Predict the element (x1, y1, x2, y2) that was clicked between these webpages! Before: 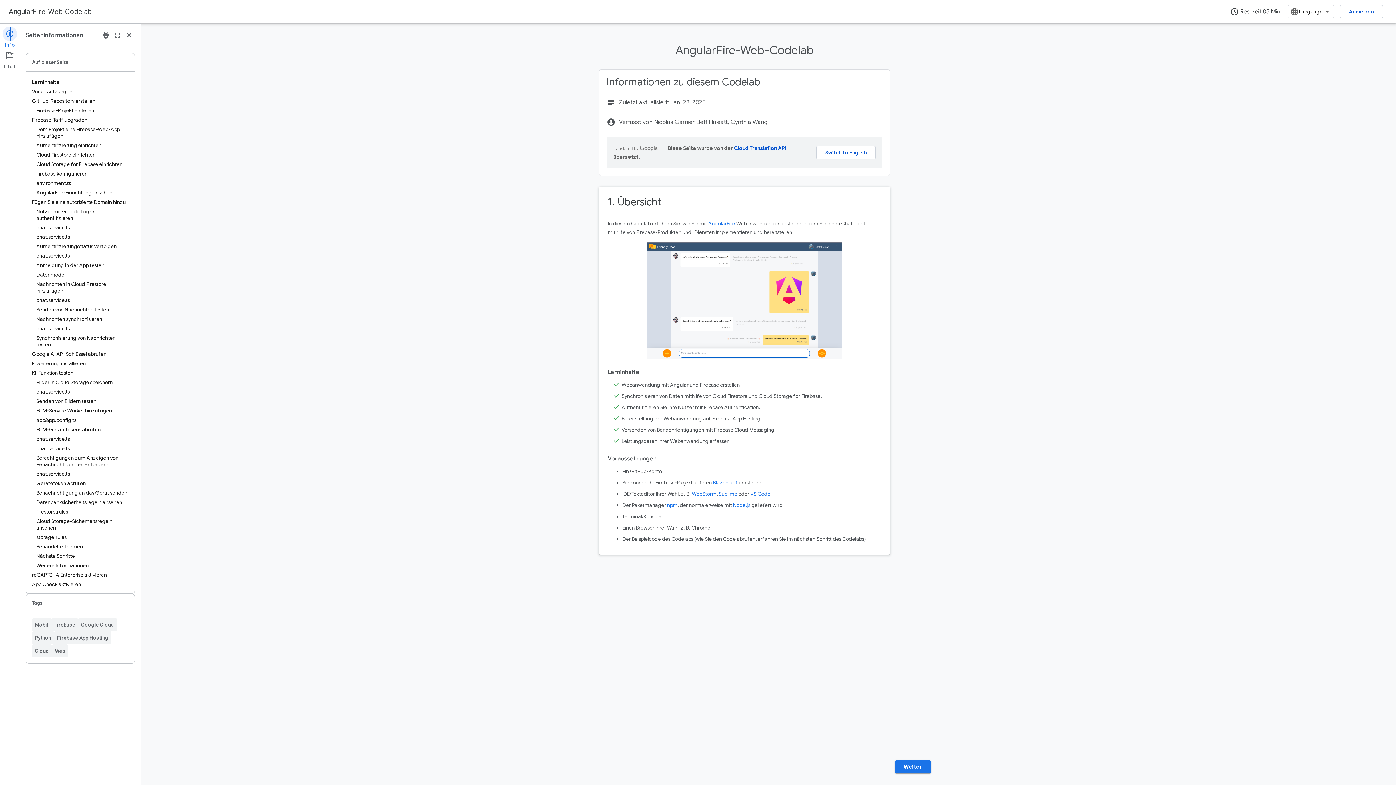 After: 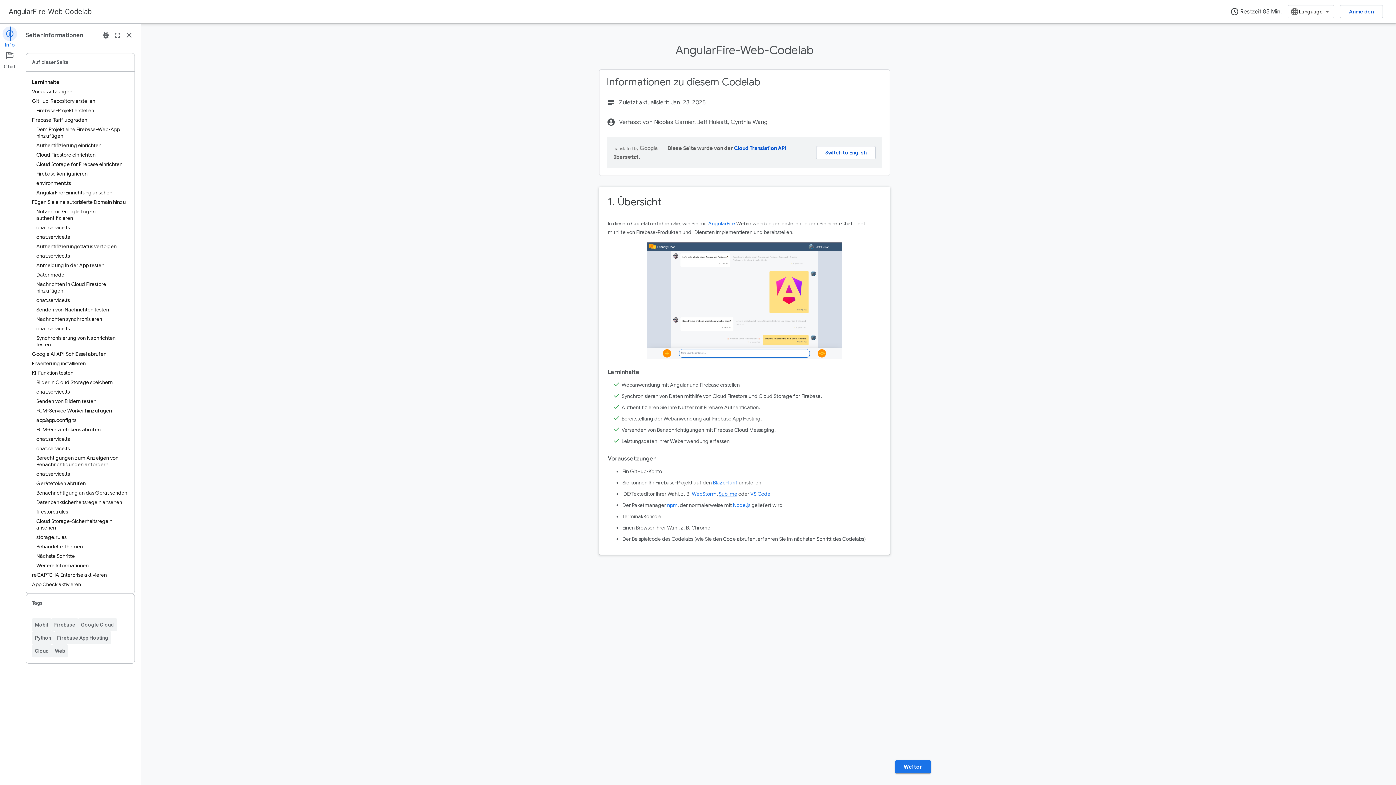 Action: label: Sublime bbox: (718, 382, 737, 389)